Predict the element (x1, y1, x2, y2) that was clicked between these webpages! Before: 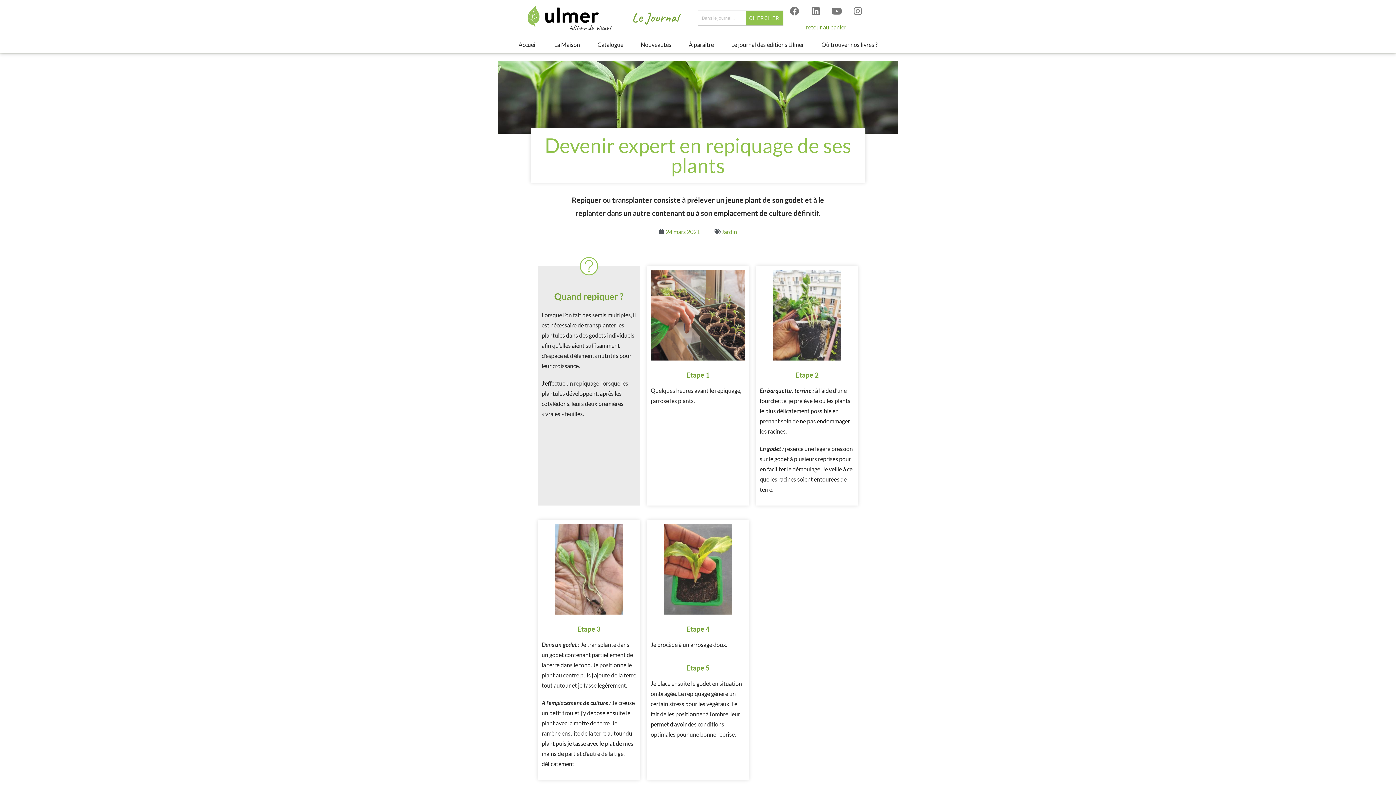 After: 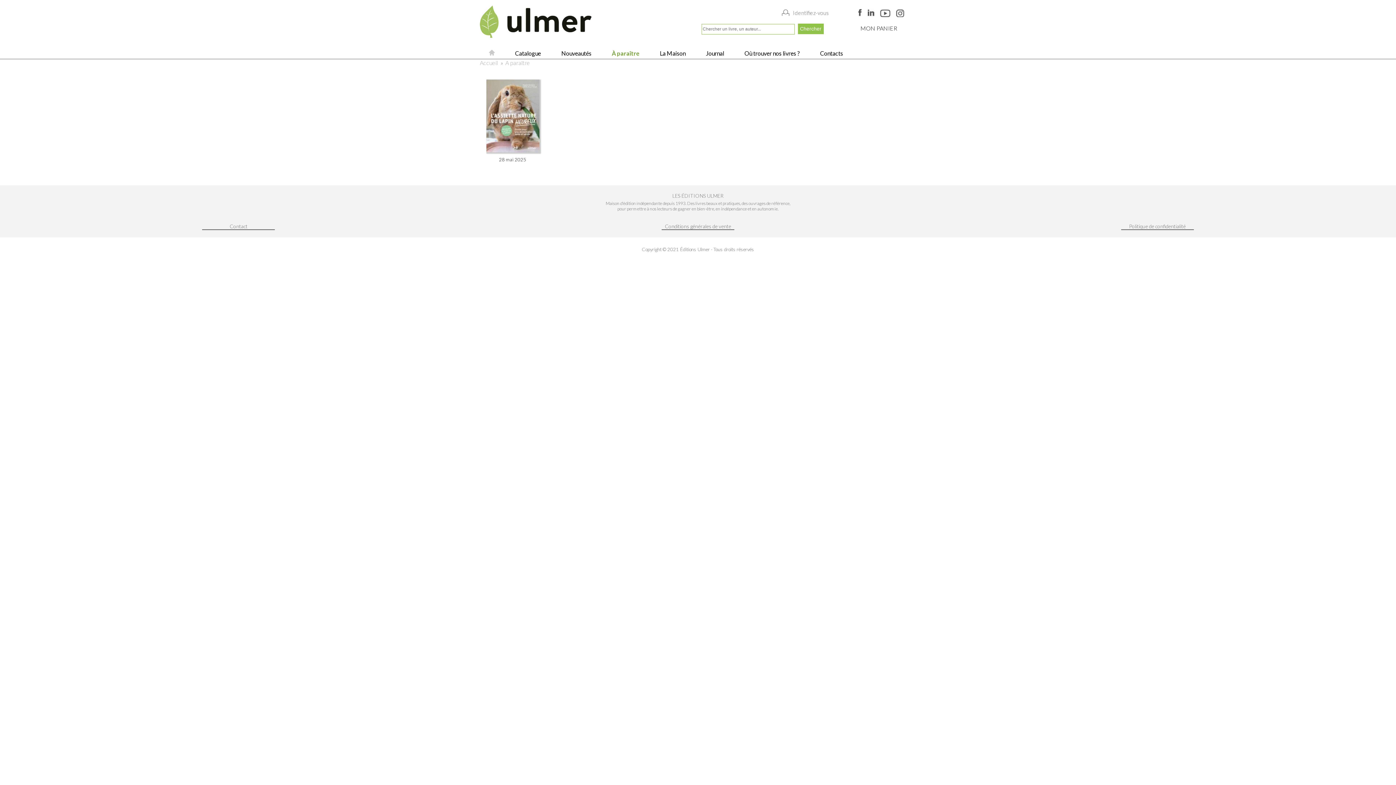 Action: bbox: (680, 36, 722, 53) label: À paraître